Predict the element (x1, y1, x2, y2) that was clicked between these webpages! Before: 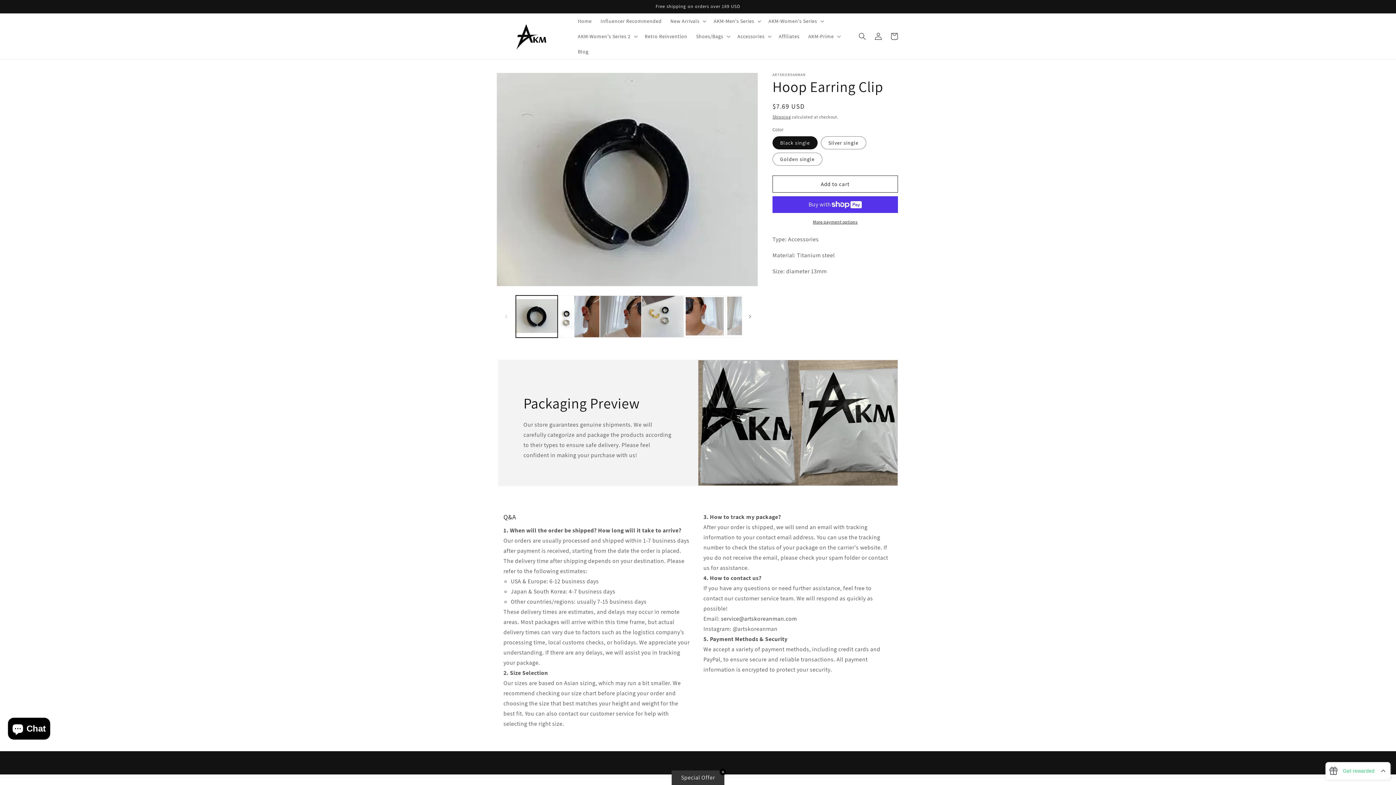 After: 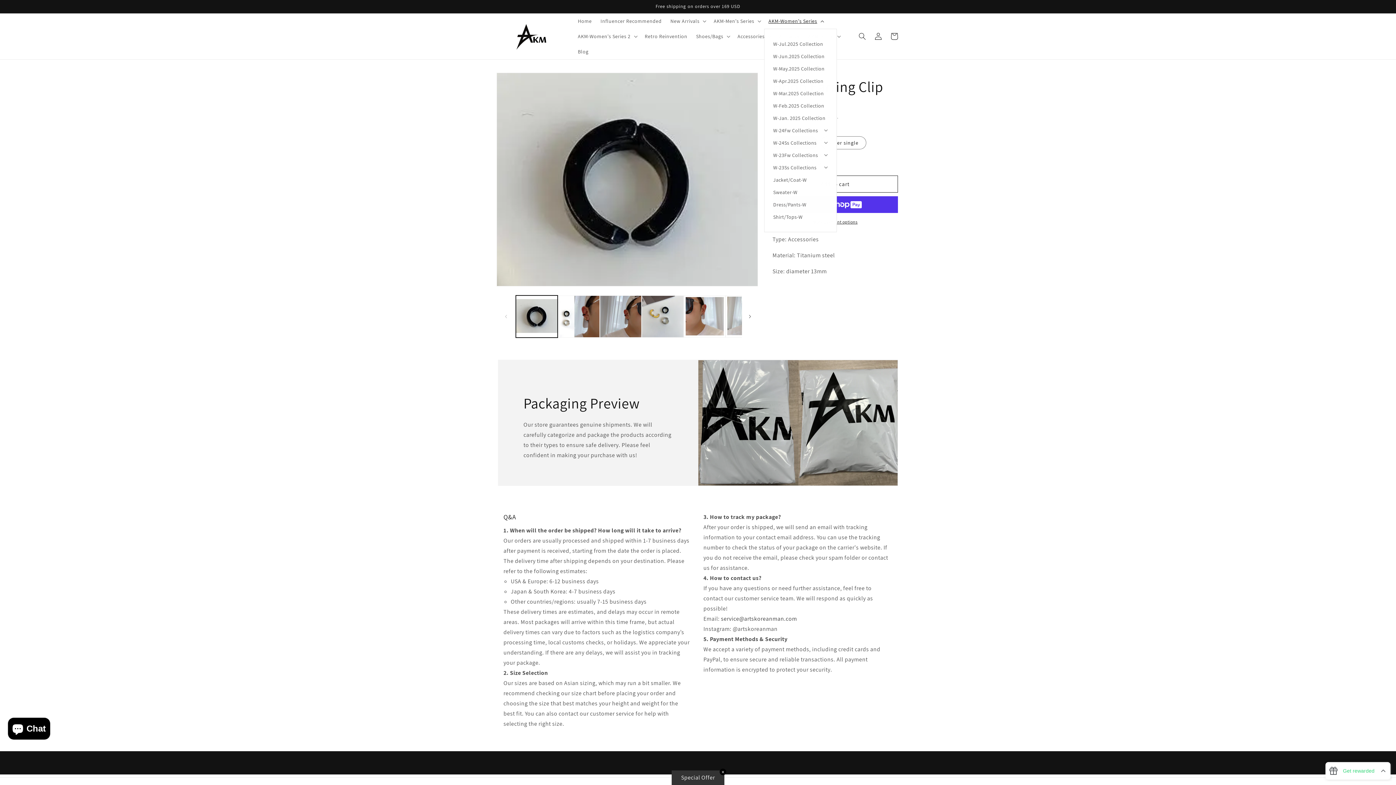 Action: bbox: (764, 13, 827, 28) label: AKM-Women's Series